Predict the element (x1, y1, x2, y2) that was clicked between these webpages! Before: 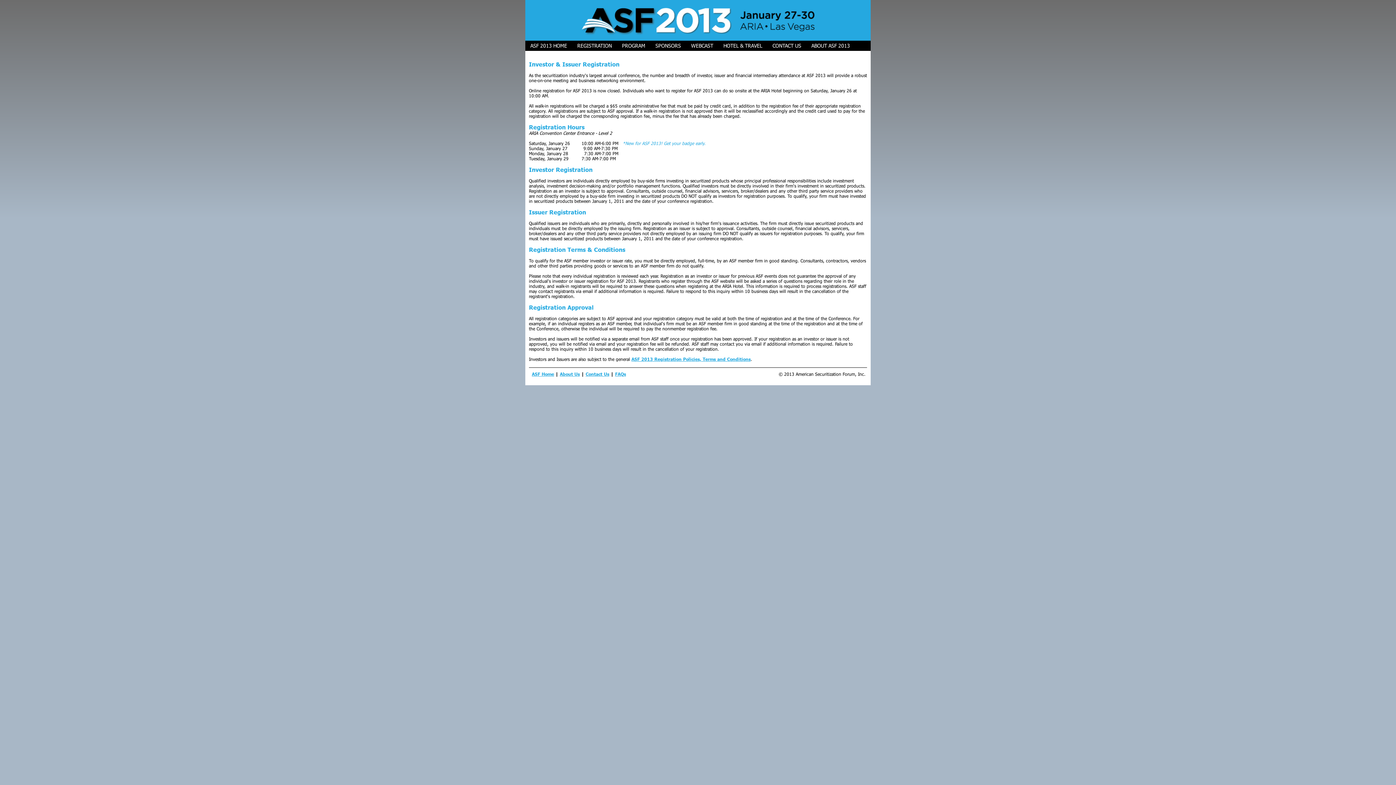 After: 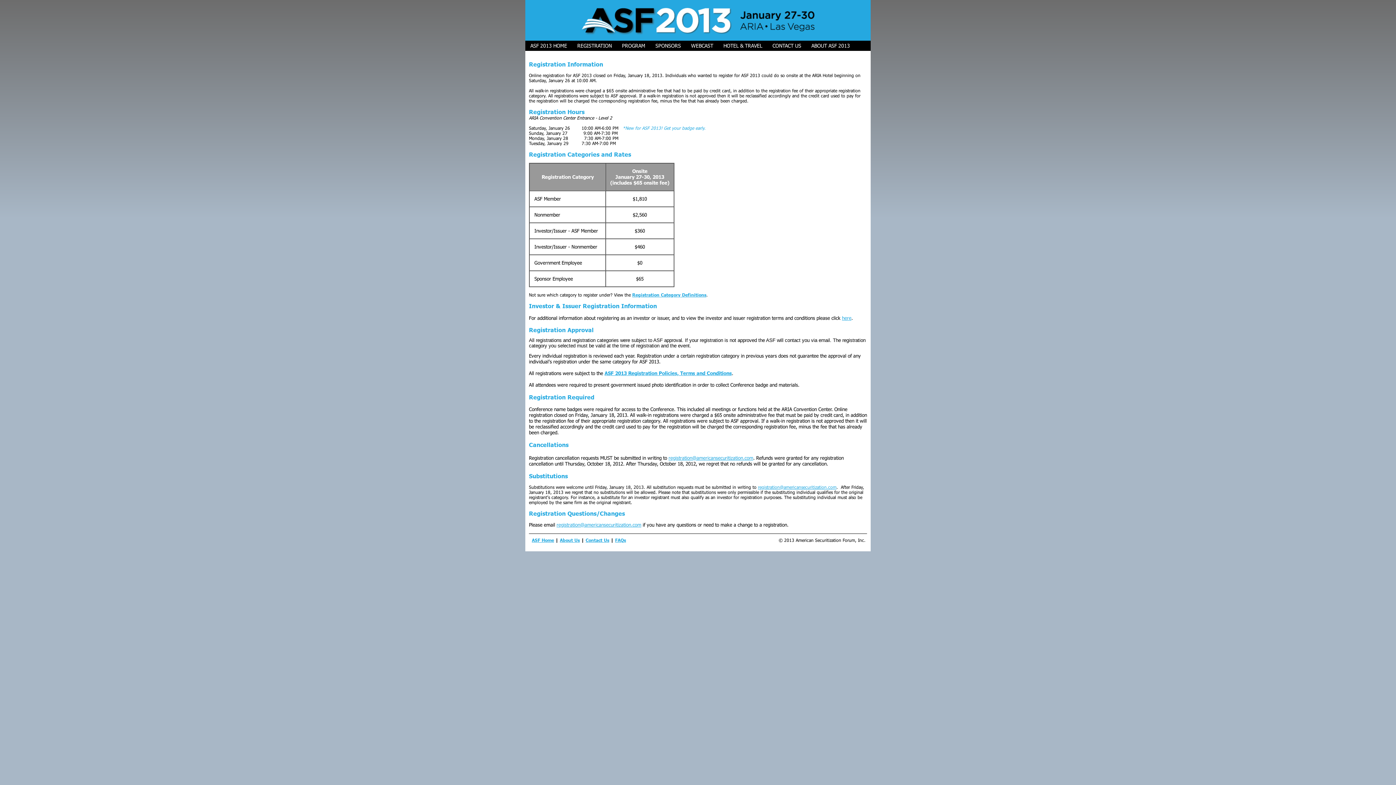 Action: bbox: (572, 40, 617, 50) label: REGISTRATION